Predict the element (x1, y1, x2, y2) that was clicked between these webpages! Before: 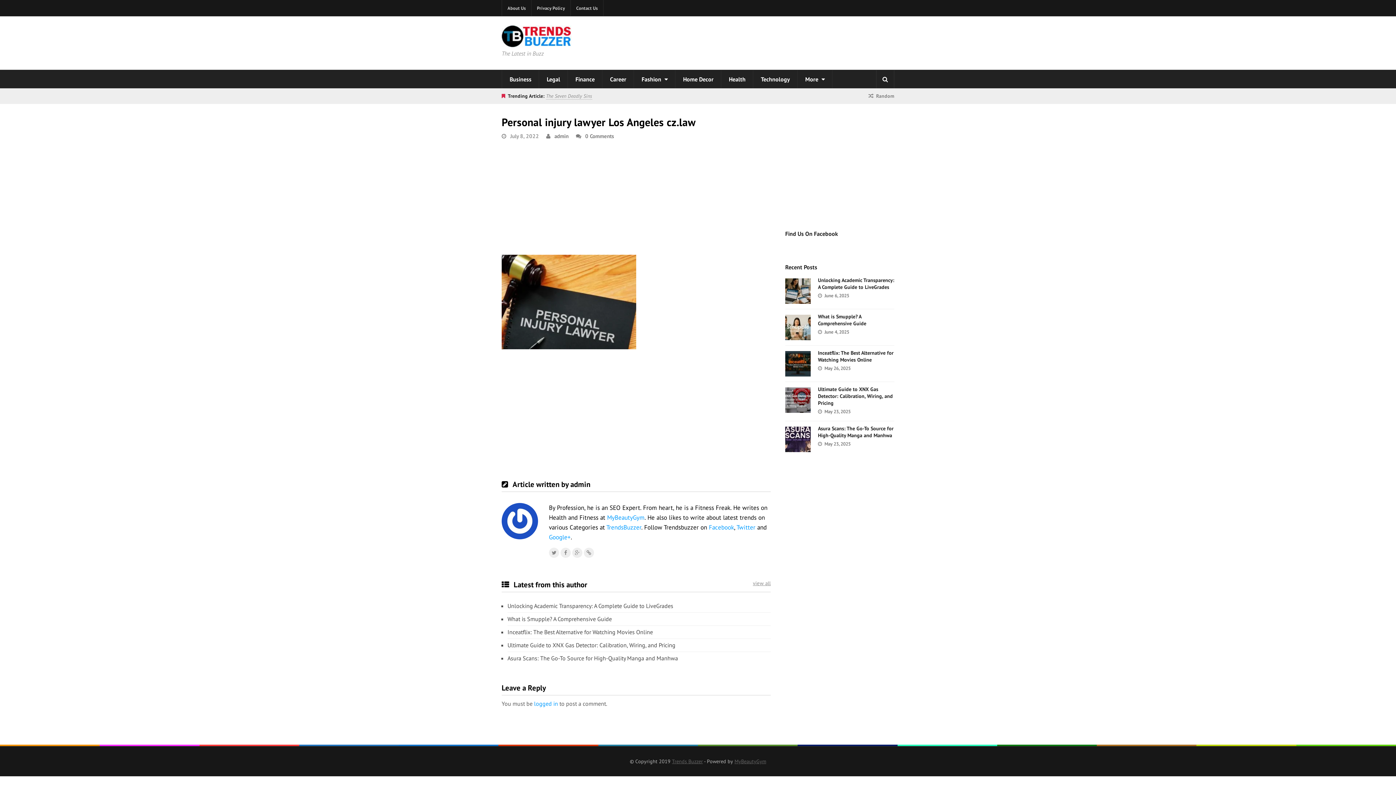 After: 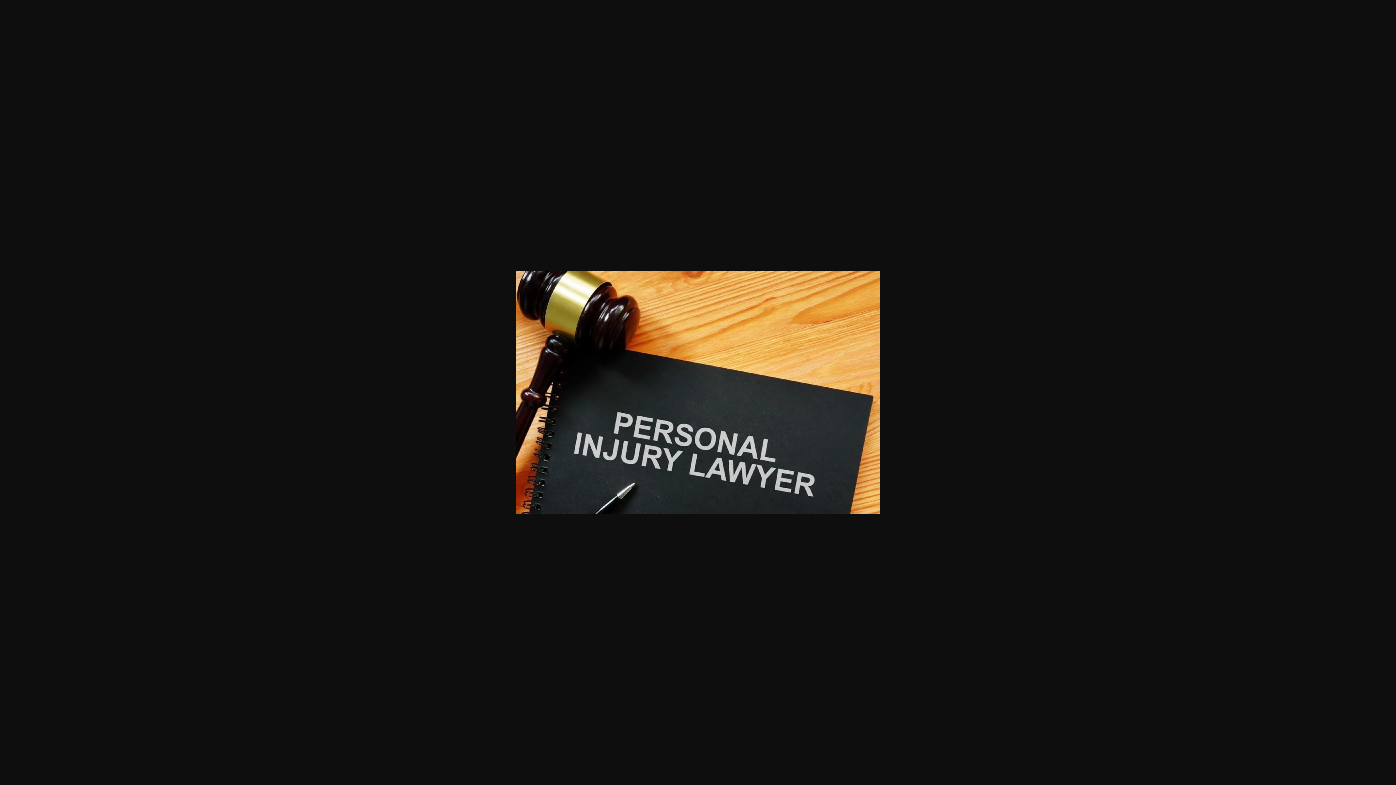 Action: bbox: (501, 343, 636, 351)